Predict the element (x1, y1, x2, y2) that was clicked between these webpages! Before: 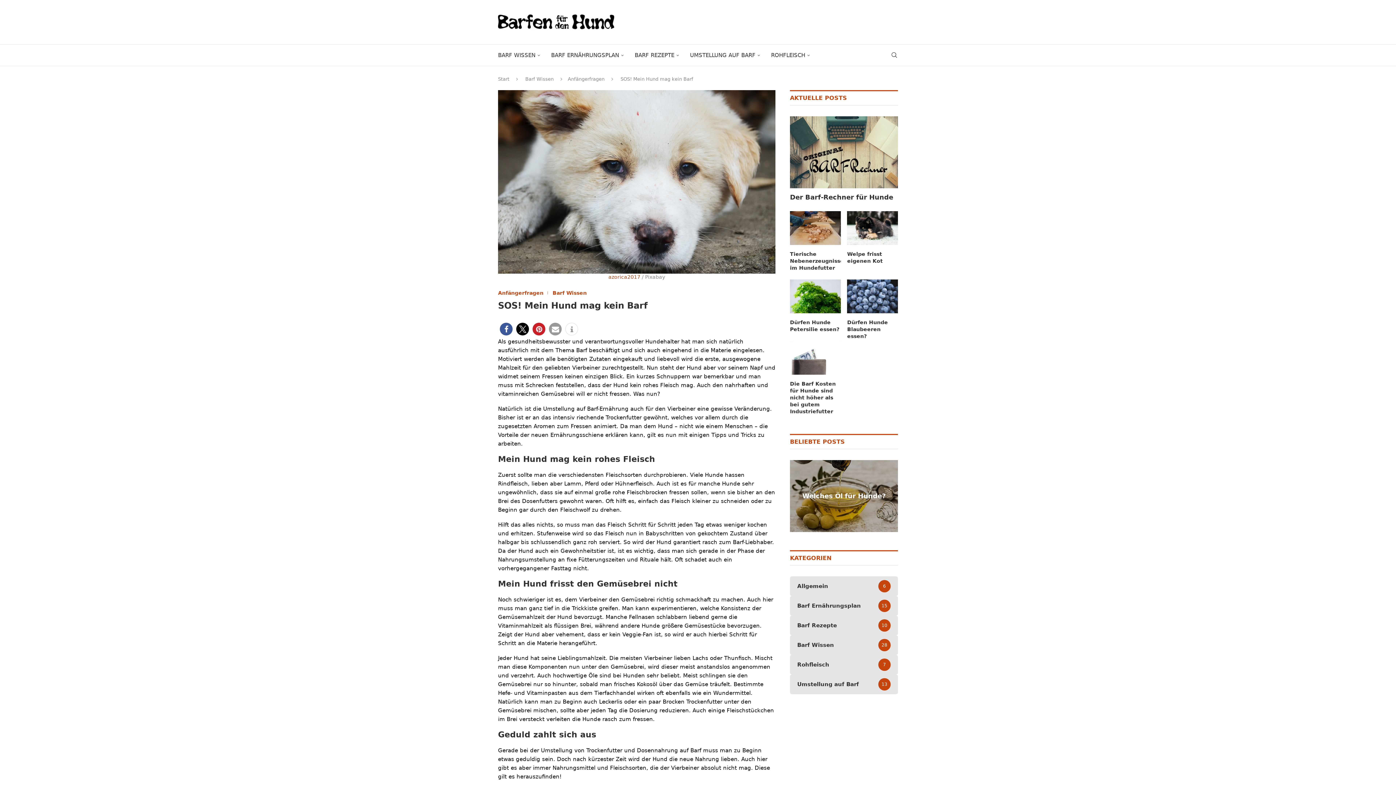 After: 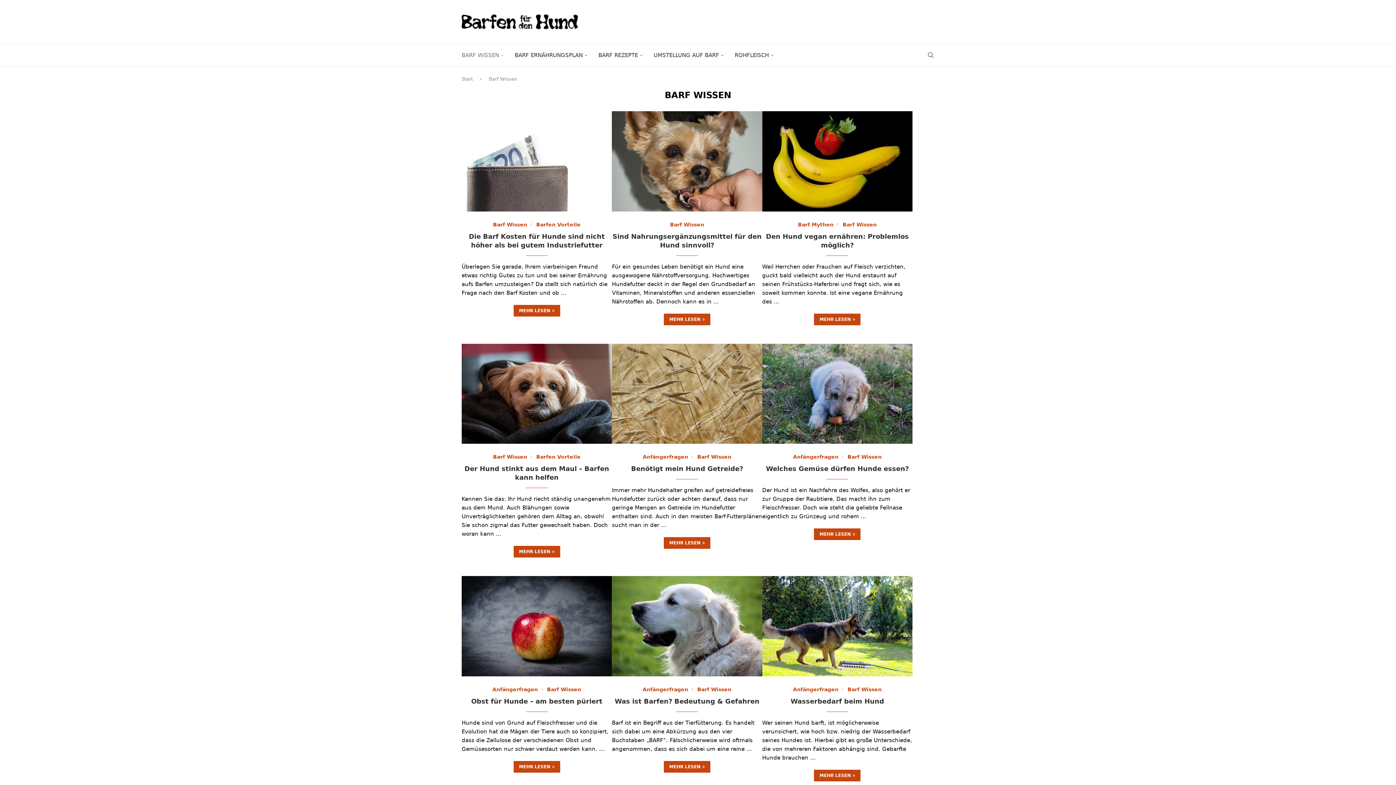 Action: bbox: (498, 44, 540, 66) label: BARF WISSEN